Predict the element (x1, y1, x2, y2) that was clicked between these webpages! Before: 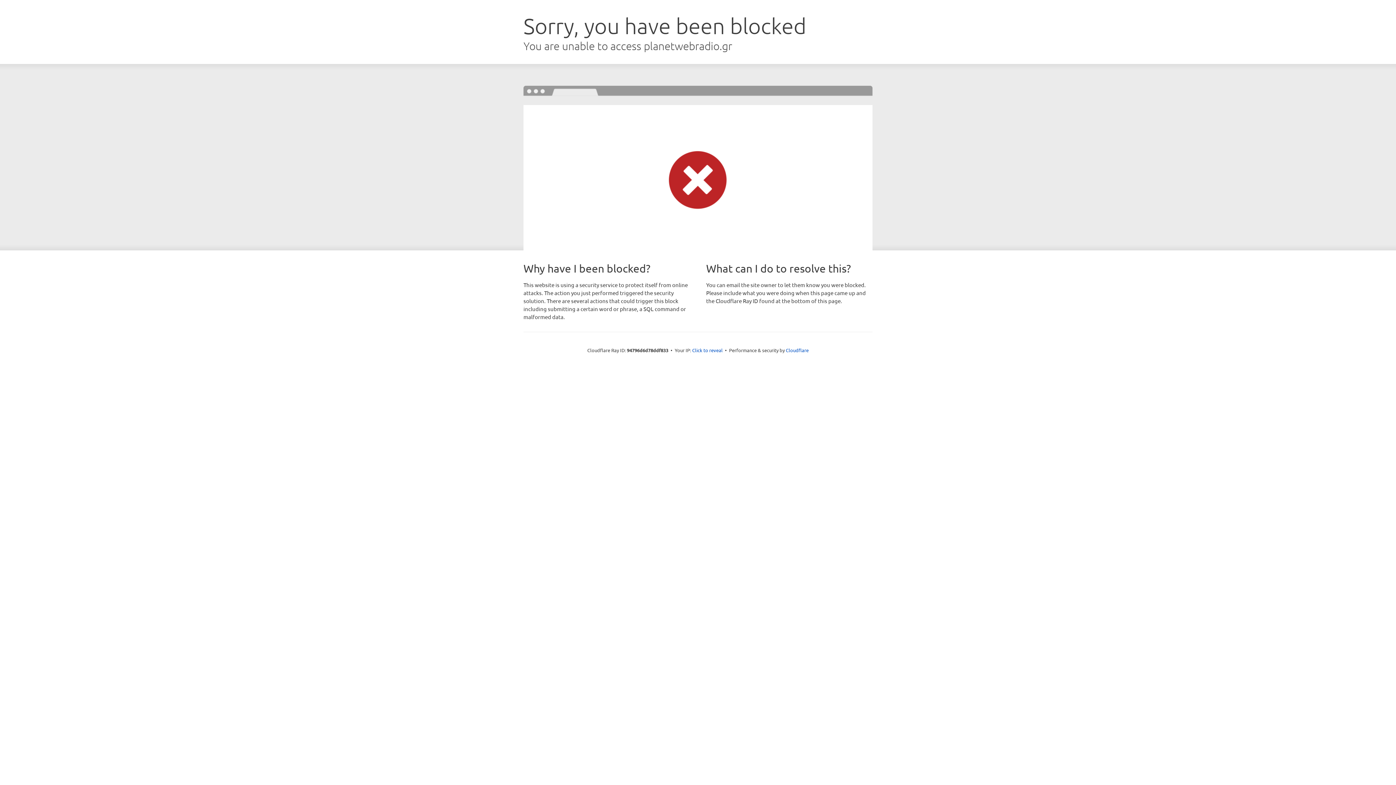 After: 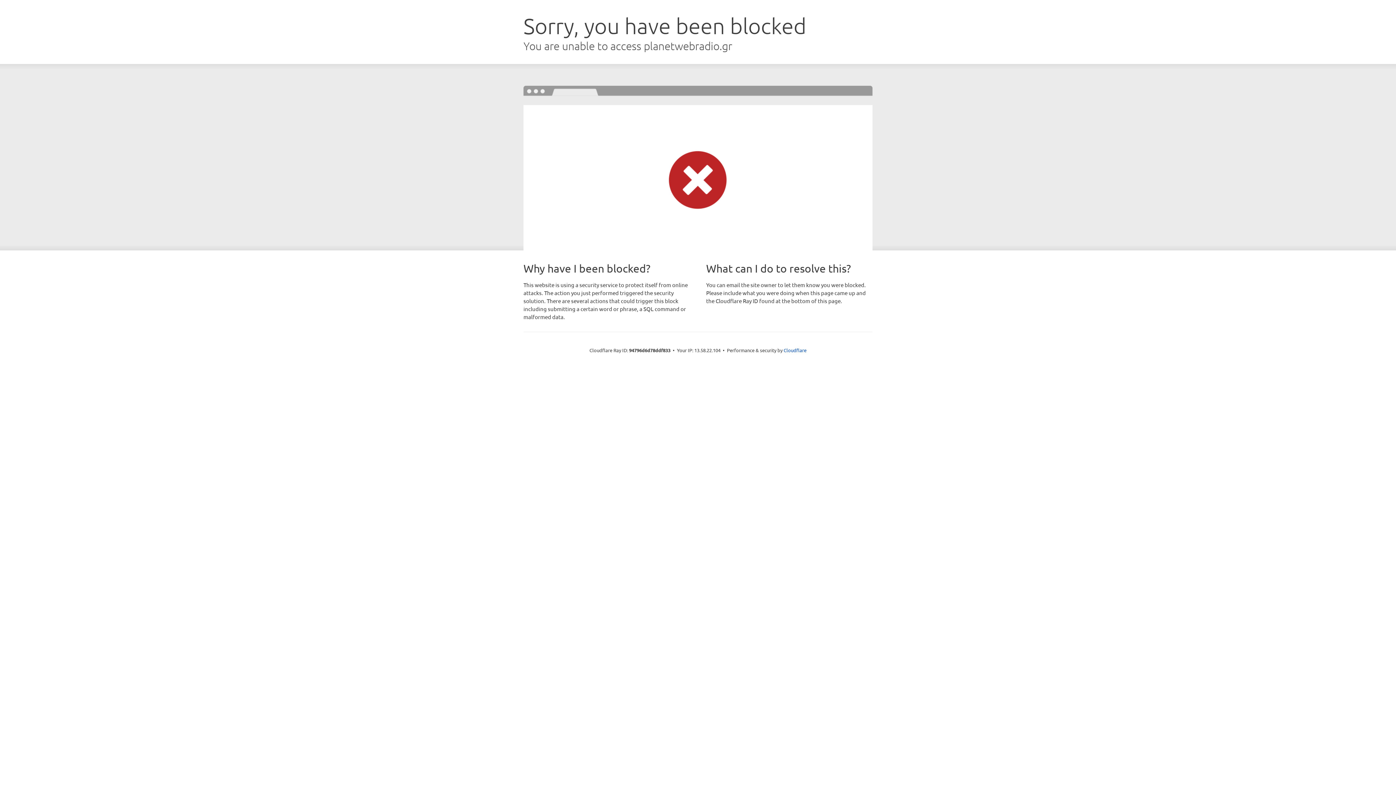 Action: label: Click to reveal bbox: (692, 346, 722, 353)